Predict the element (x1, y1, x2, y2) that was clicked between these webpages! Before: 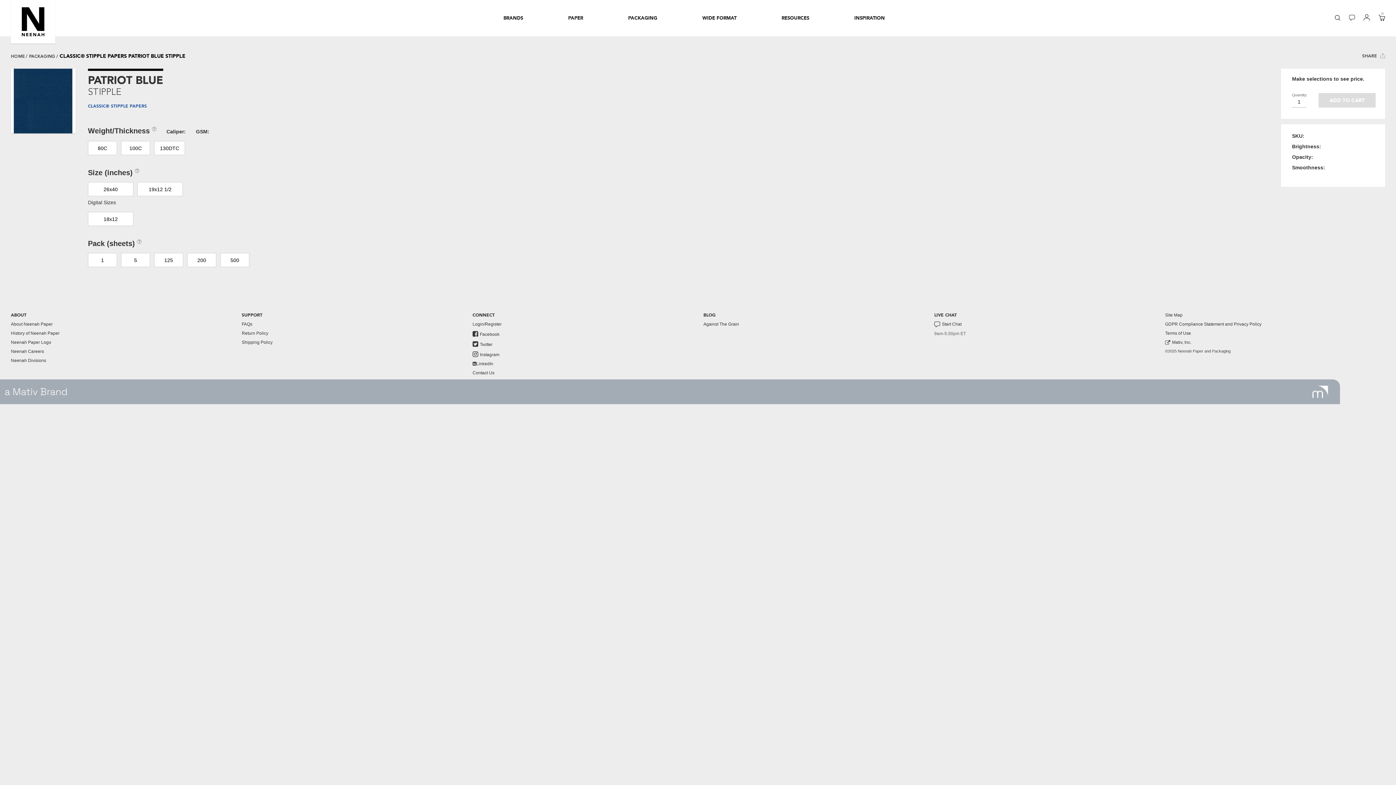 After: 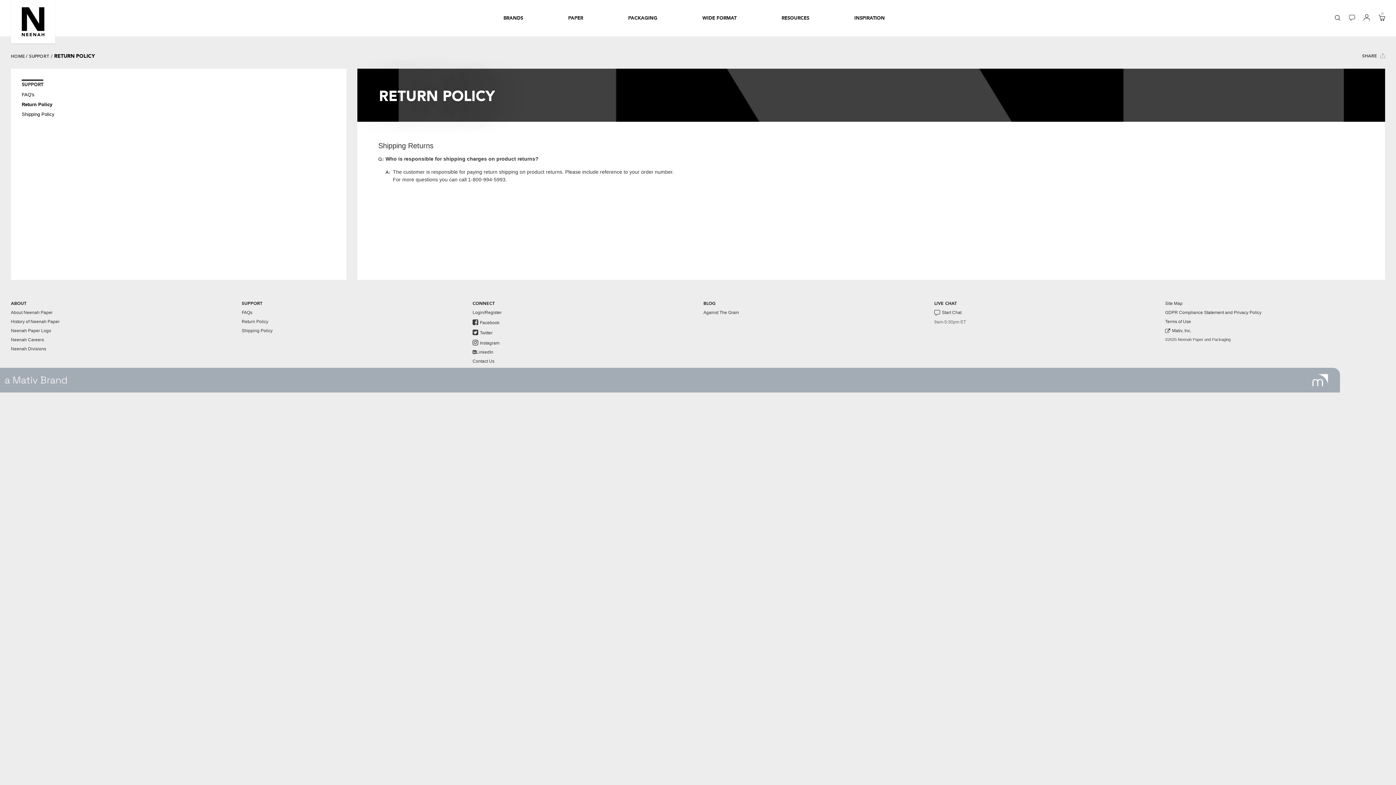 Action: label: Return Policy bbox: (241, 330, 461, 336)